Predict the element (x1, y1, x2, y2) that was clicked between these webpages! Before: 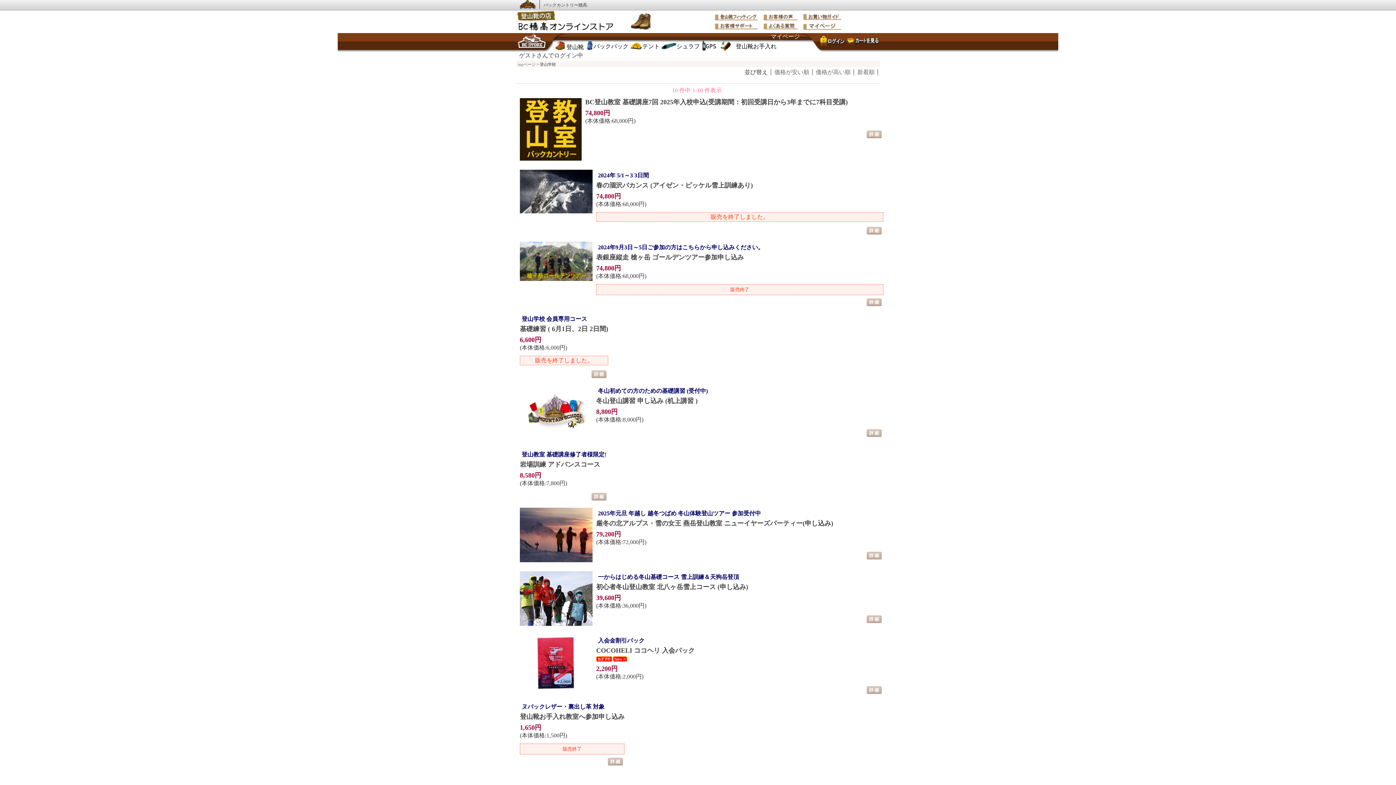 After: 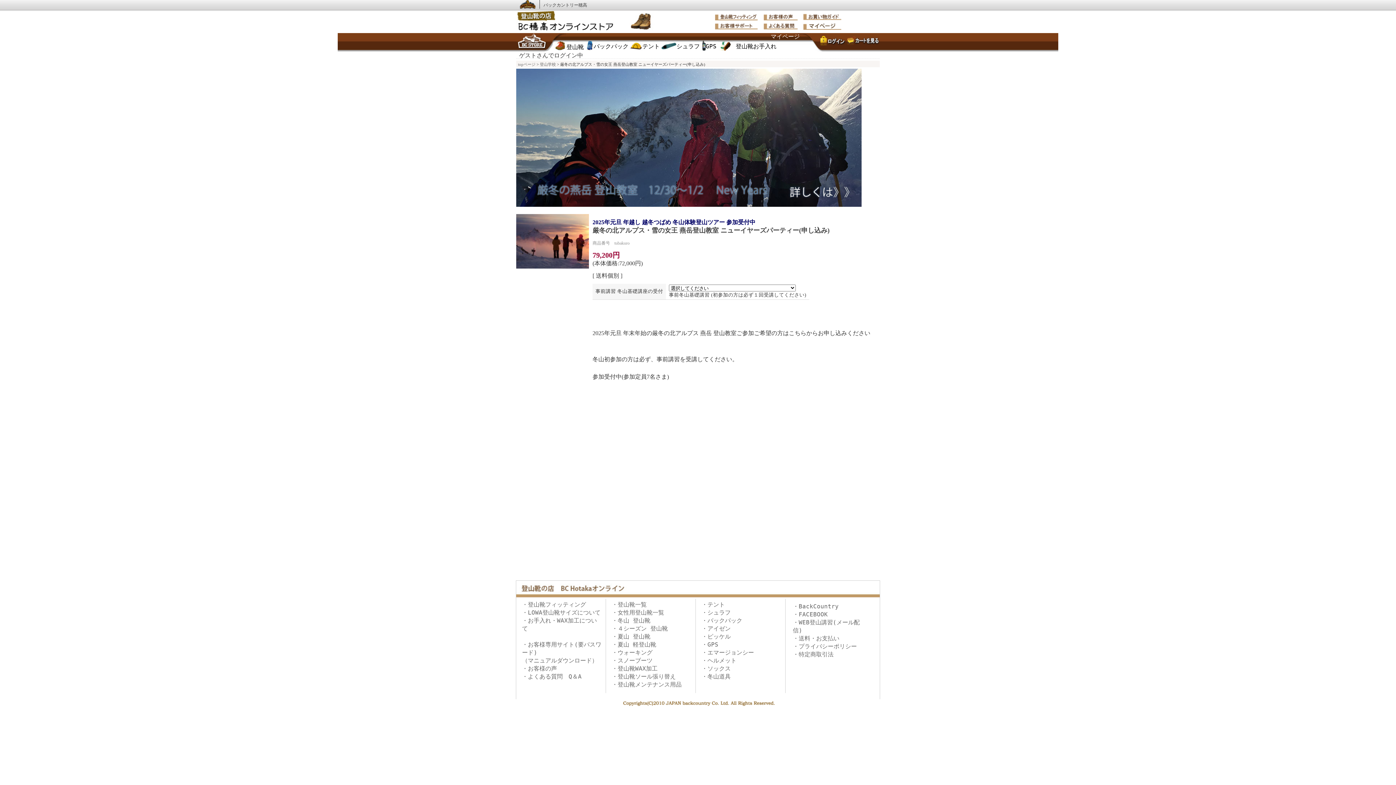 Action: bbox: (865, 556, 883, 562)